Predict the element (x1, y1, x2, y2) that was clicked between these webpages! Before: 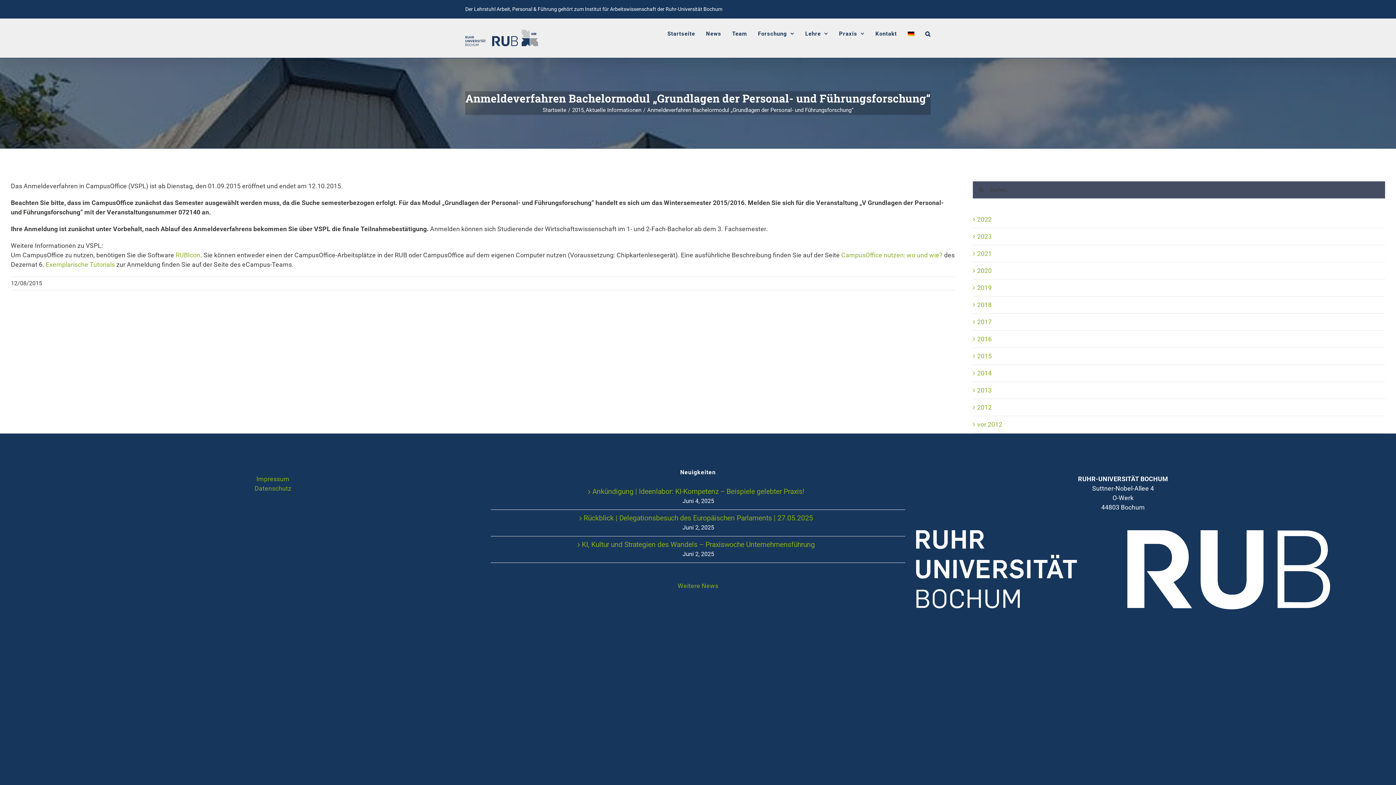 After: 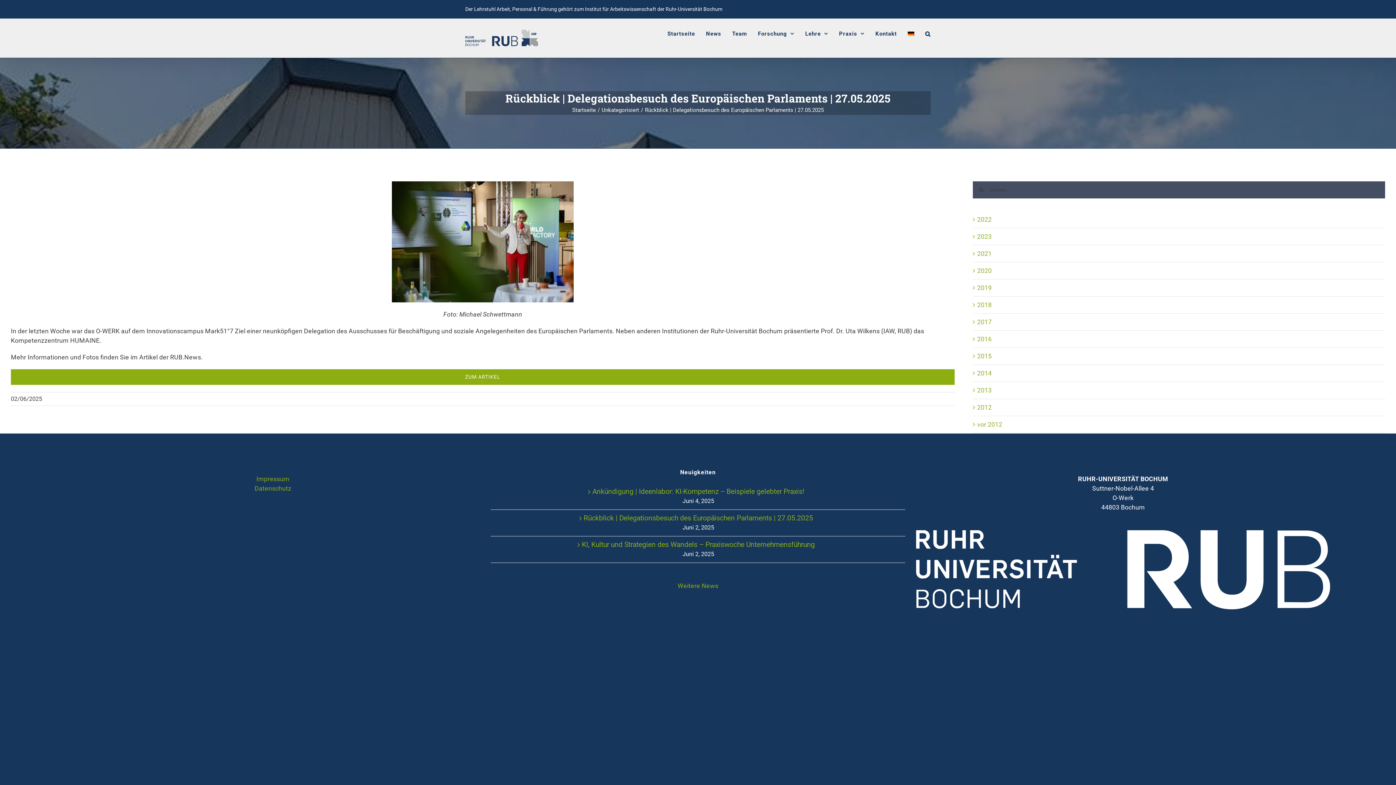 Action: bbox: (495, 513, 901, 523) label: Rückblick | Delegationsbesuch des Europäischen Parlaments | 27.05.2025